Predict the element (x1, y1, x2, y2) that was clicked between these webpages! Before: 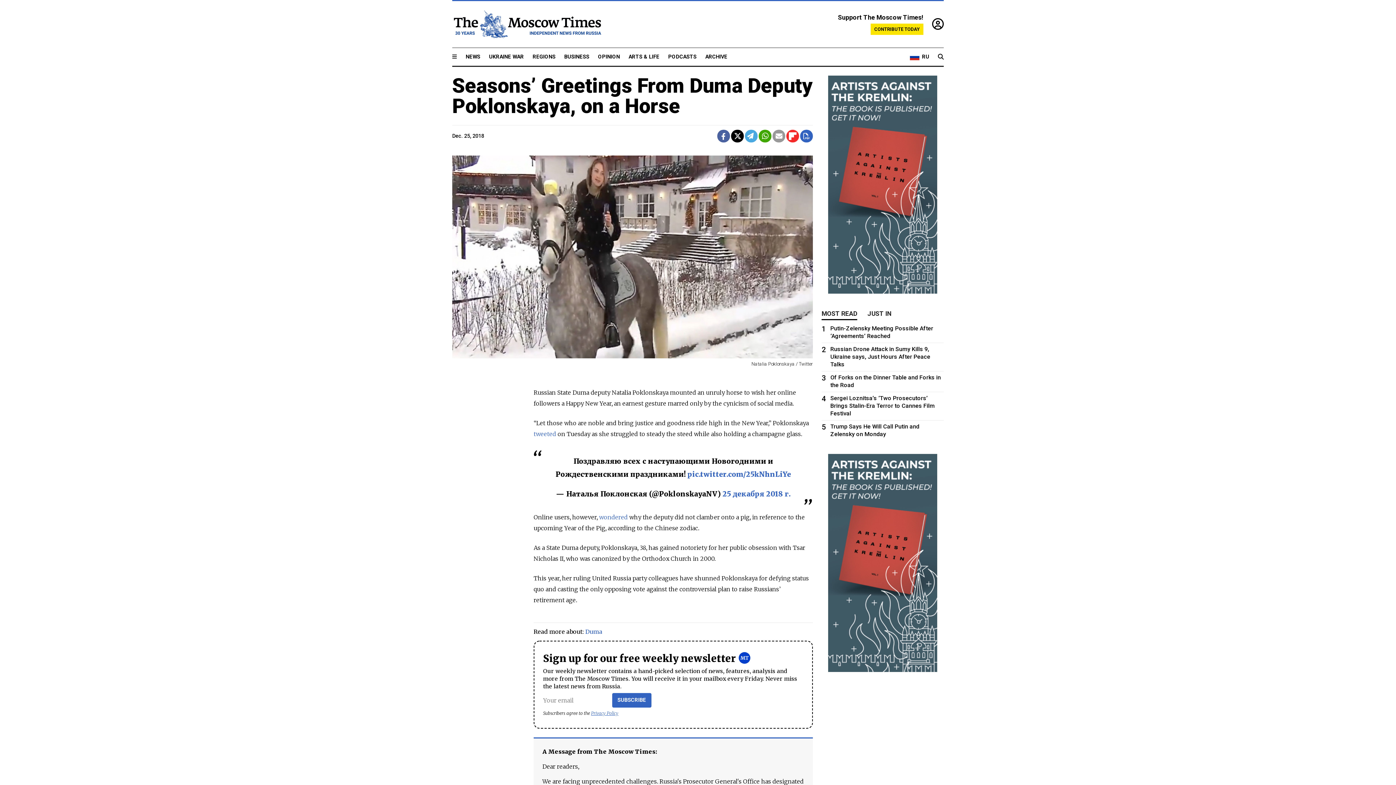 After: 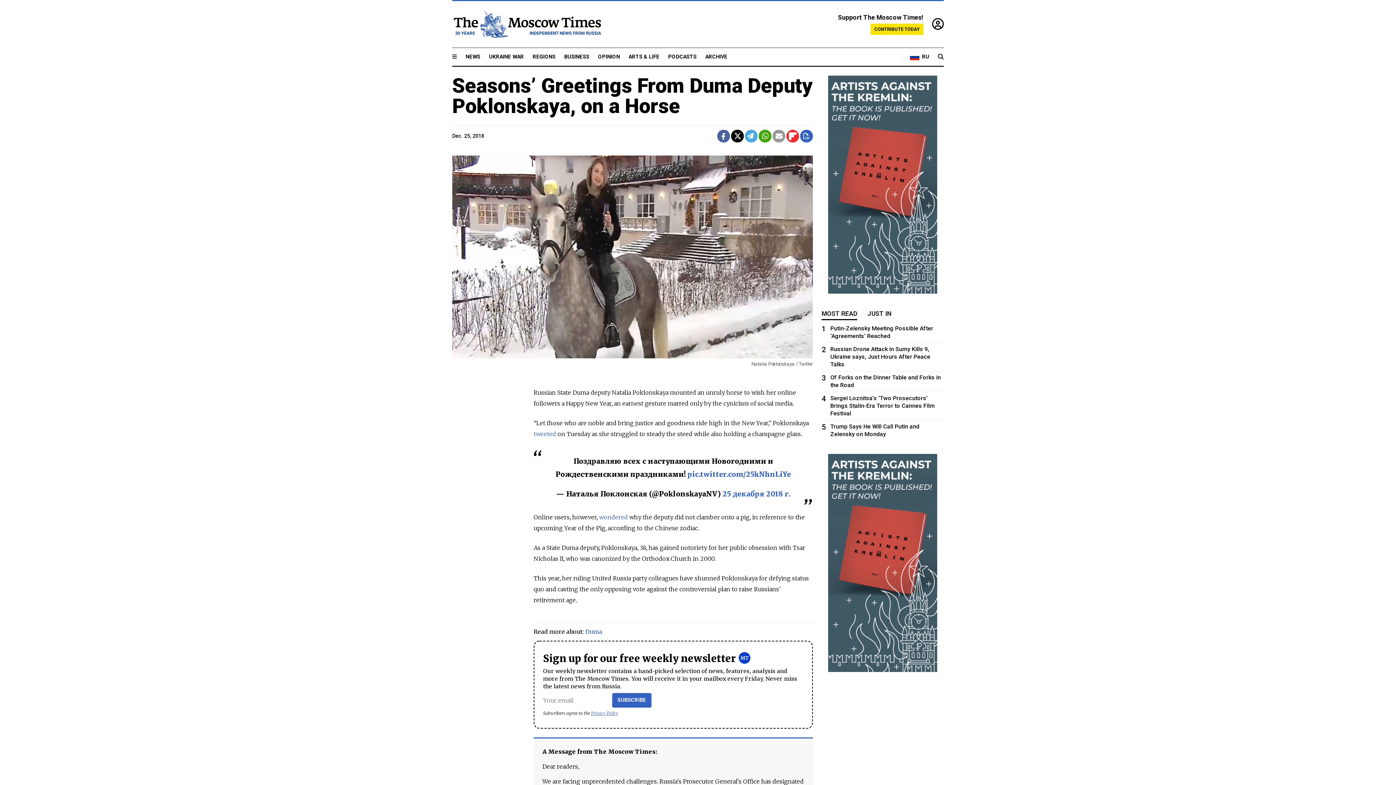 Action: bbox: (772, 129, 785, 142)